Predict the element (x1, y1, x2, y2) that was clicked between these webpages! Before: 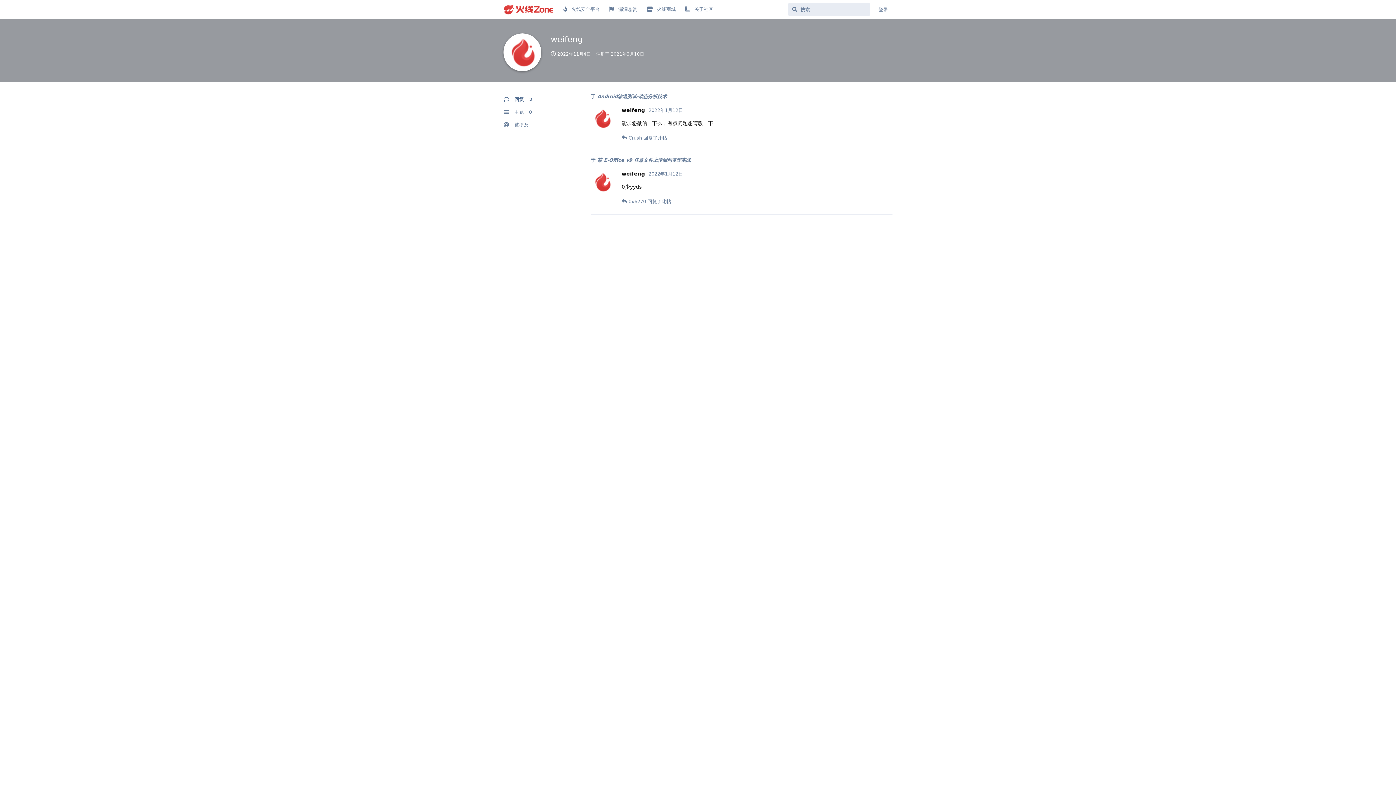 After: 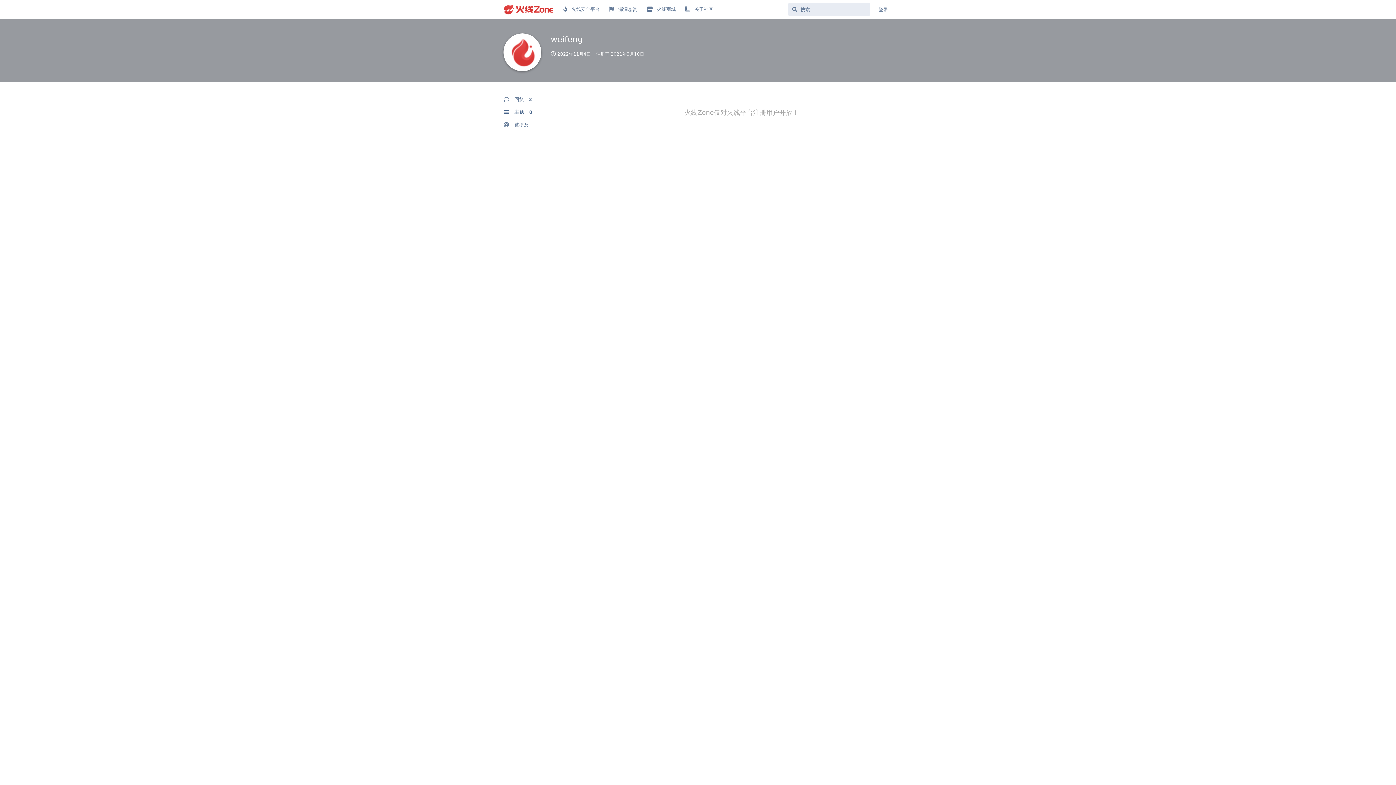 Action: label: 主题 0 bbox: (503, 105, 572, 118)